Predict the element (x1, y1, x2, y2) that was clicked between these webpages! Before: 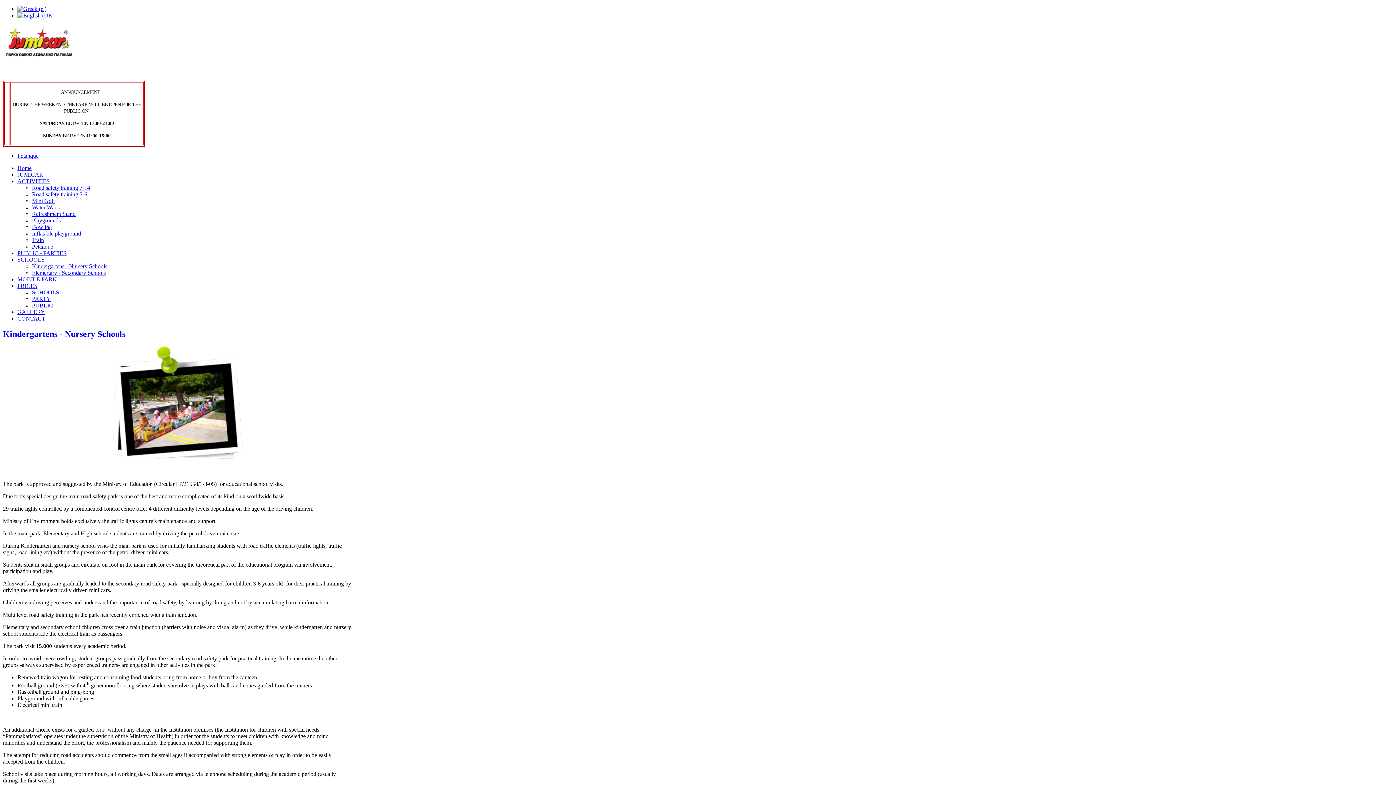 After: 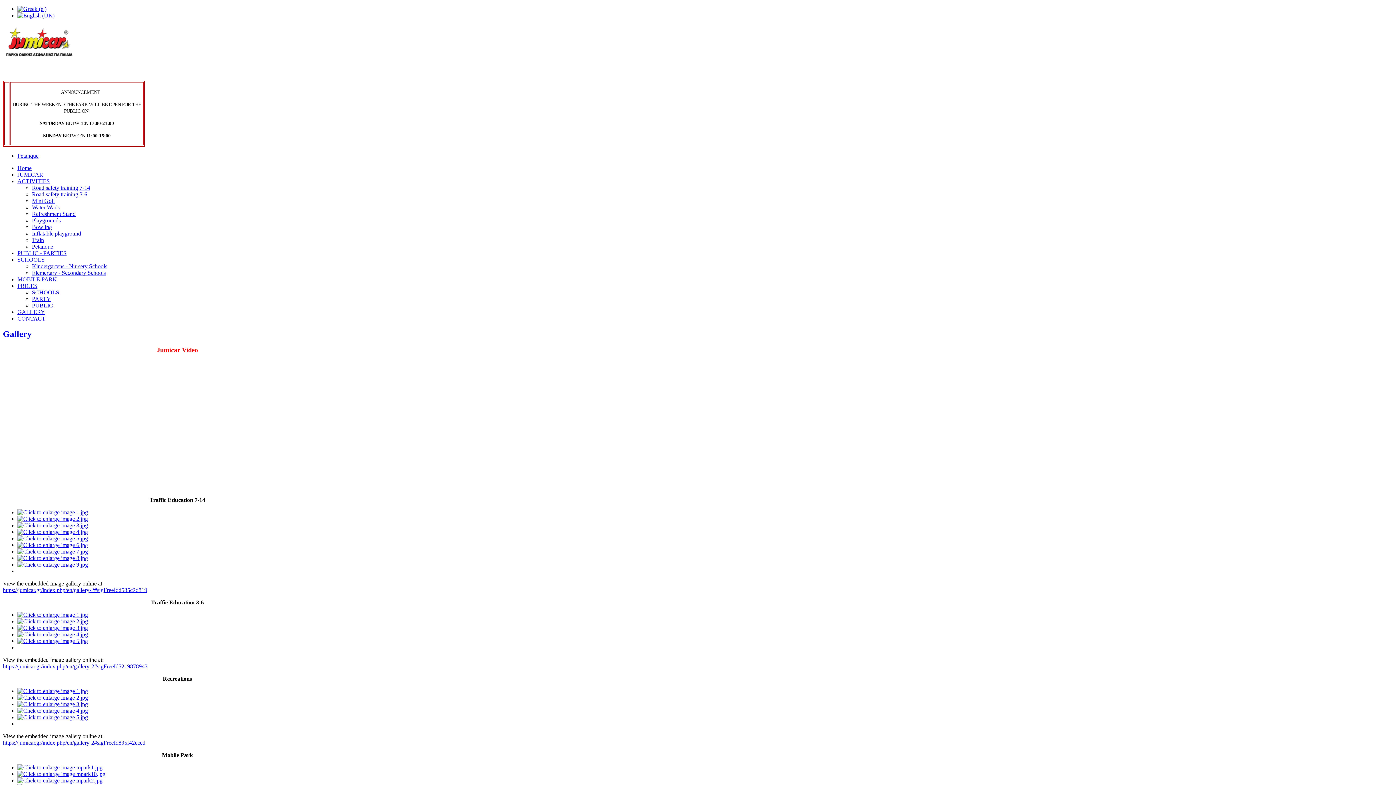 Action: label: GALLERY bbox: (17, 309, 45, 315)